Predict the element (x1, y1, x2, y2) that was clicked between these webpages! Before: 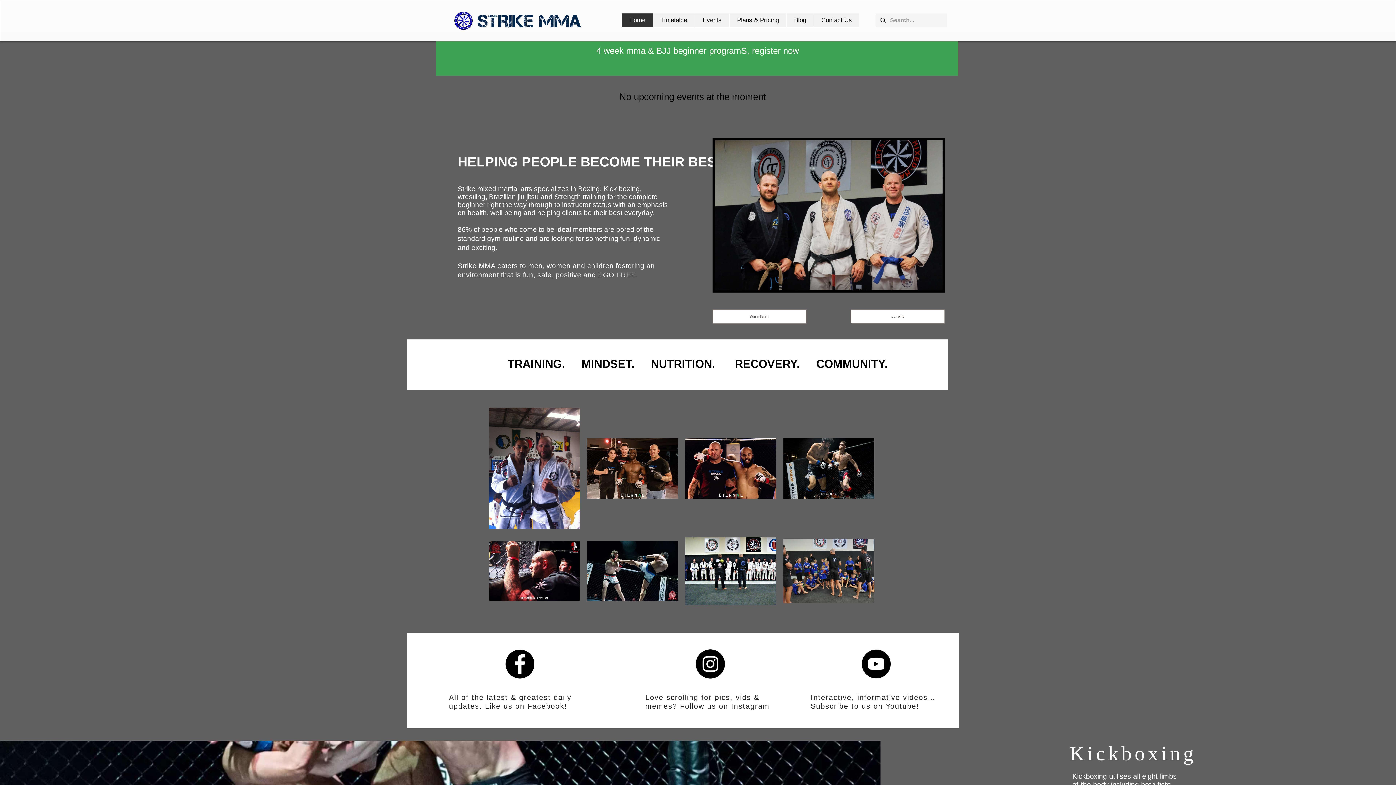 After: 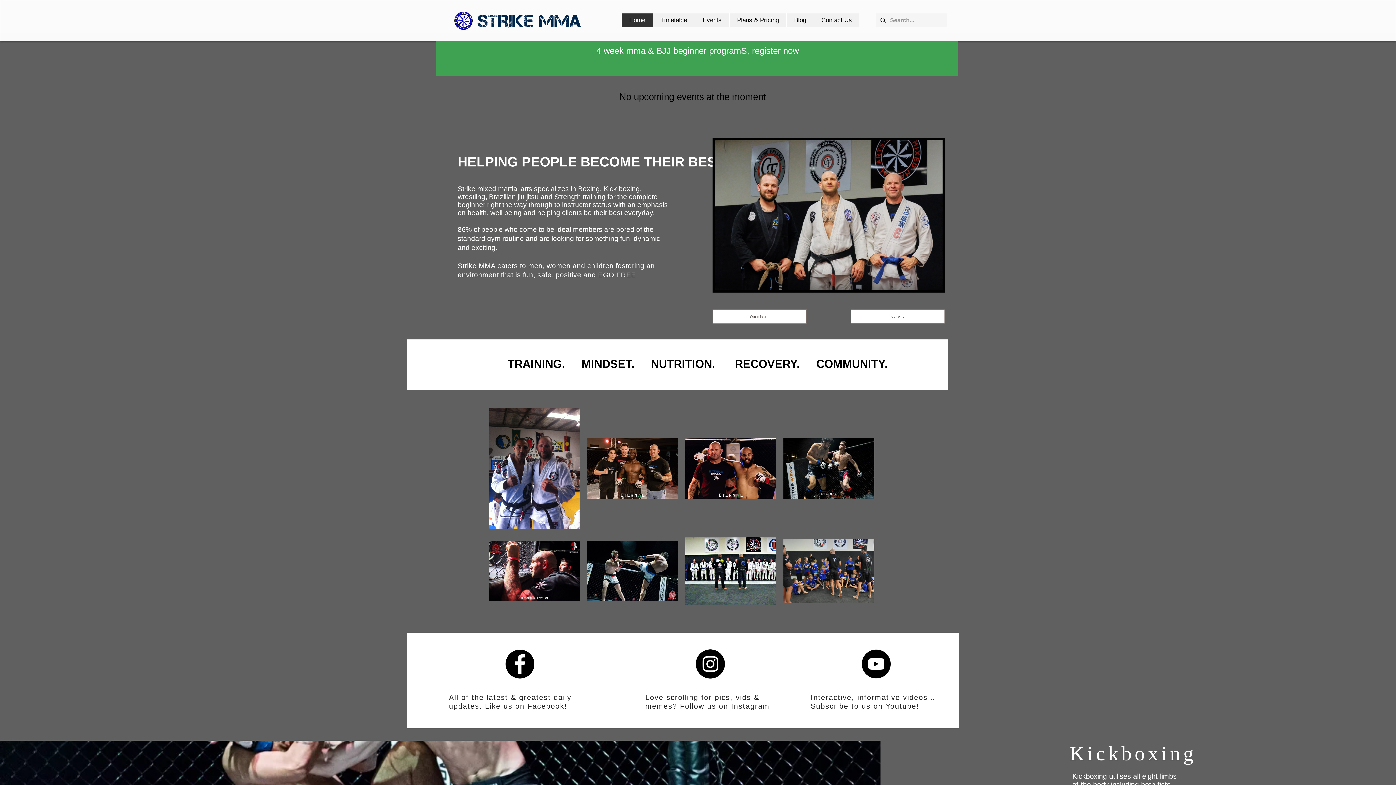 Action: bbox: (813, 13, 859, 27) label: Contact Us